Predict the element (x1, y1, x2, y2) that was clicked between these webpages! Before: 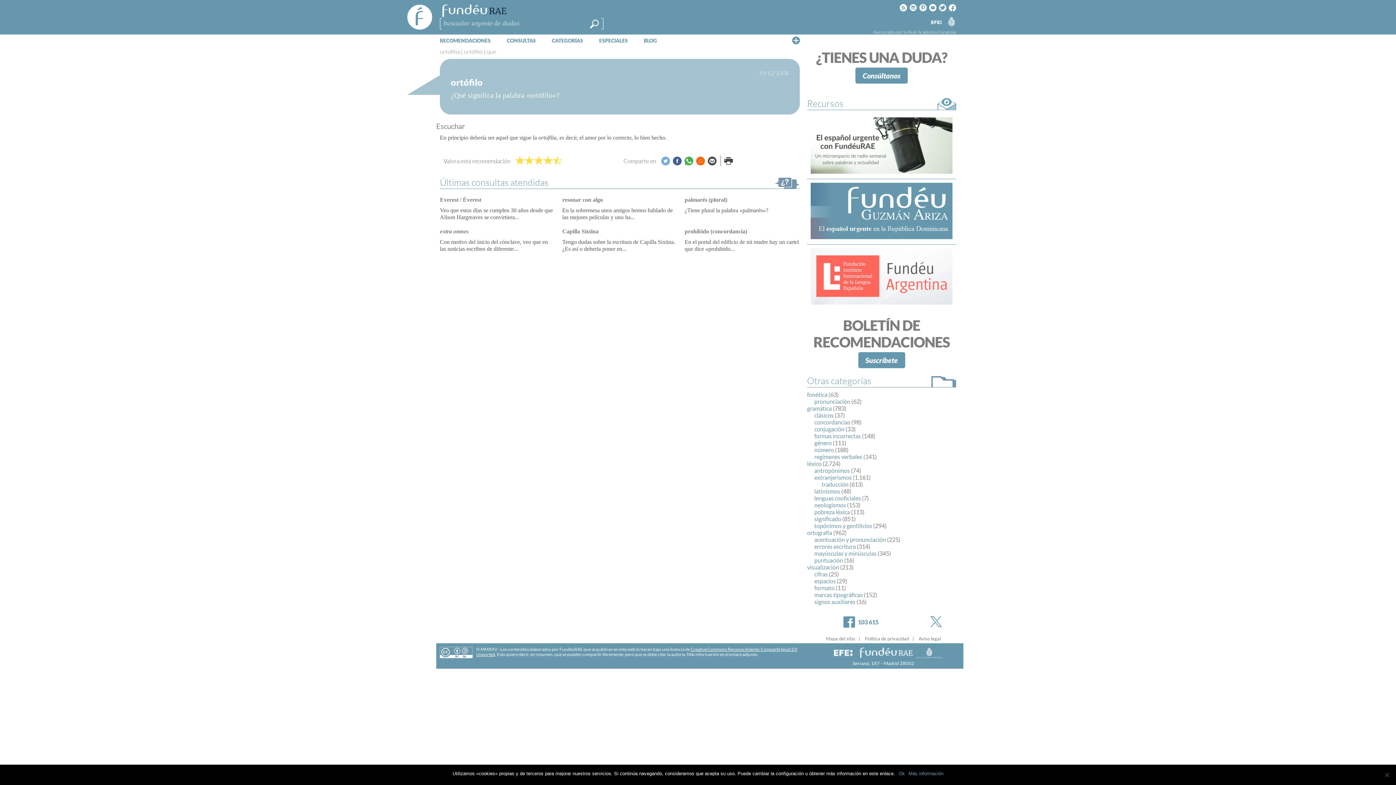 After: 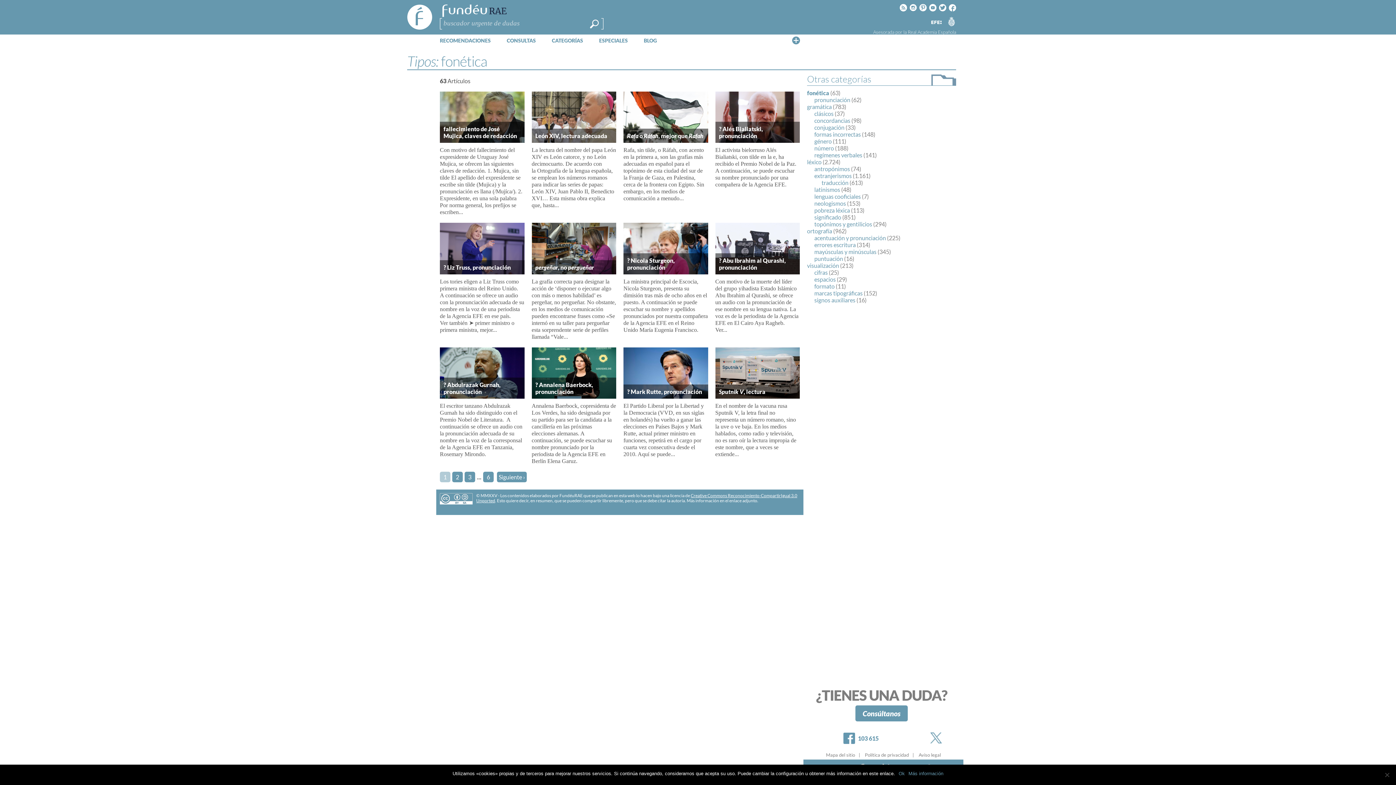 Action: label: fonética bbox: (807, 391, 827, 398)